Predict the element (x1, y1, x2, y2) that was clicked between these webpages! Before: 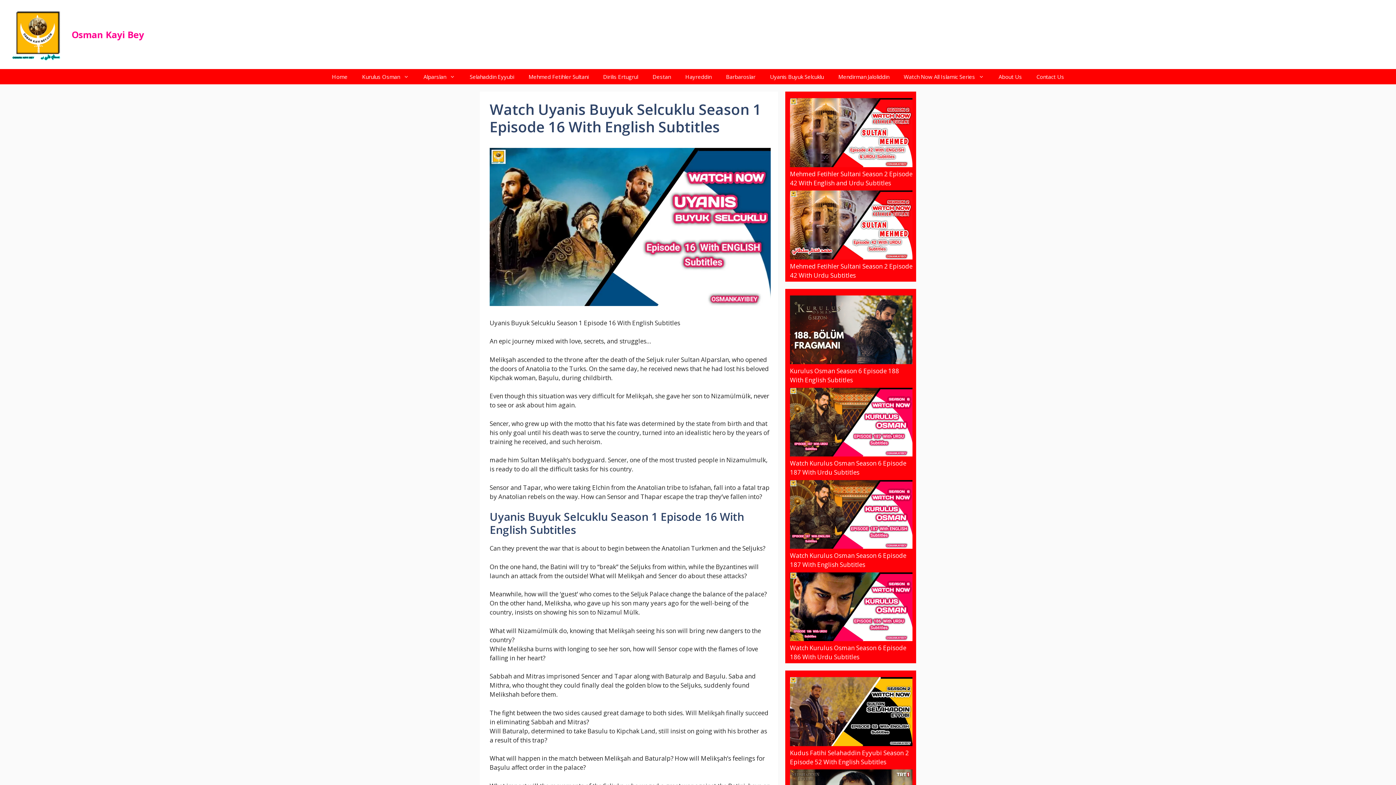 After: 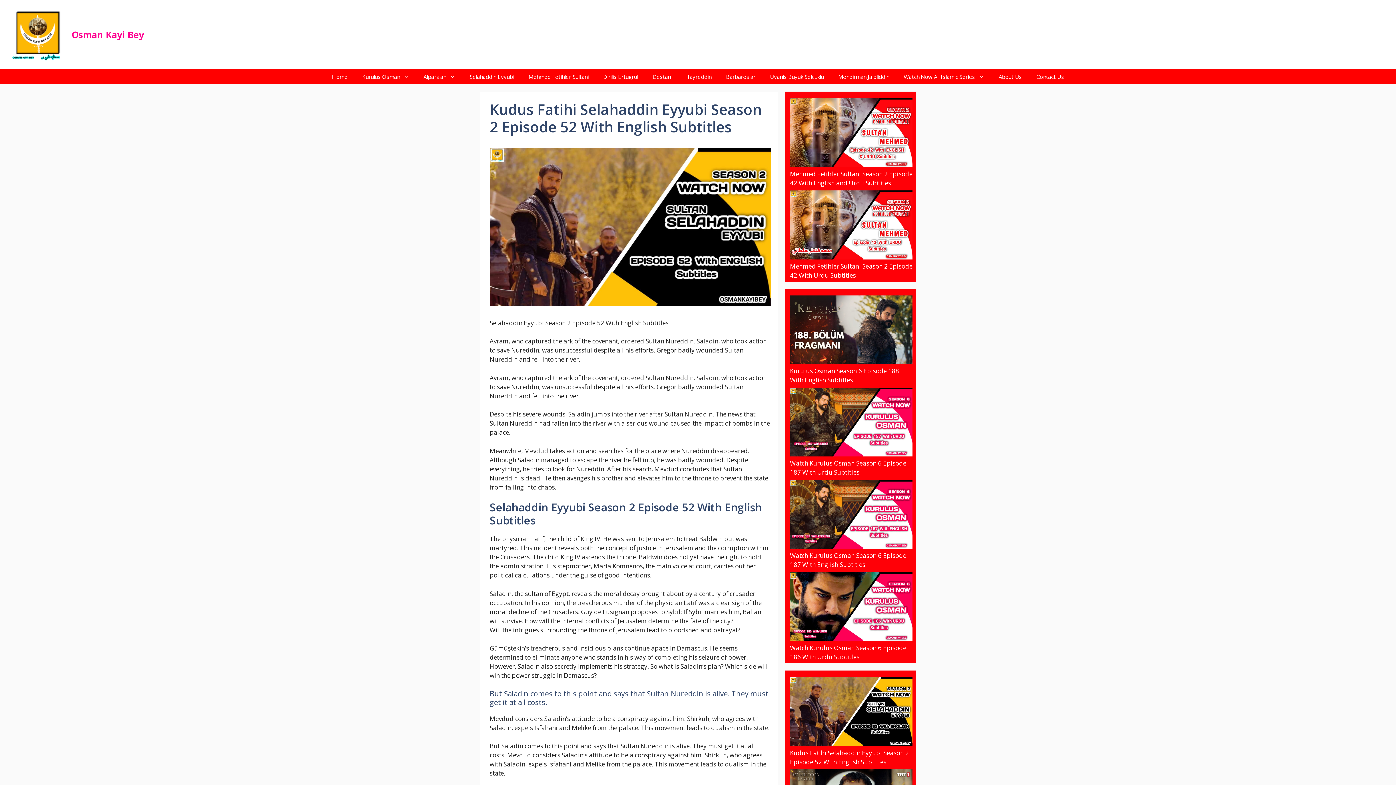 Action: bbox: (790, 677, 912, 748) label: Kudus Fatihi Selahaddin Eyyubi Season 2 Episode 52 With English Subtitles